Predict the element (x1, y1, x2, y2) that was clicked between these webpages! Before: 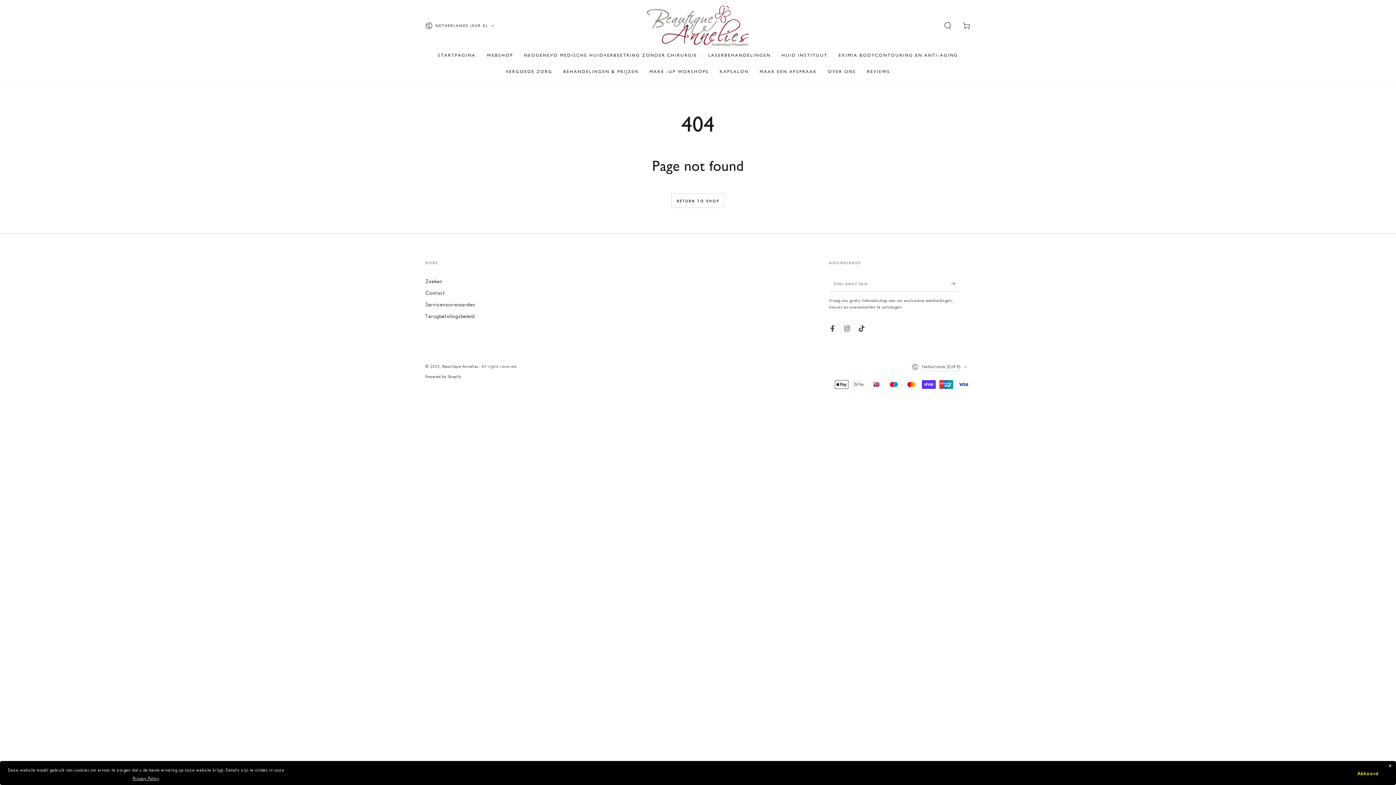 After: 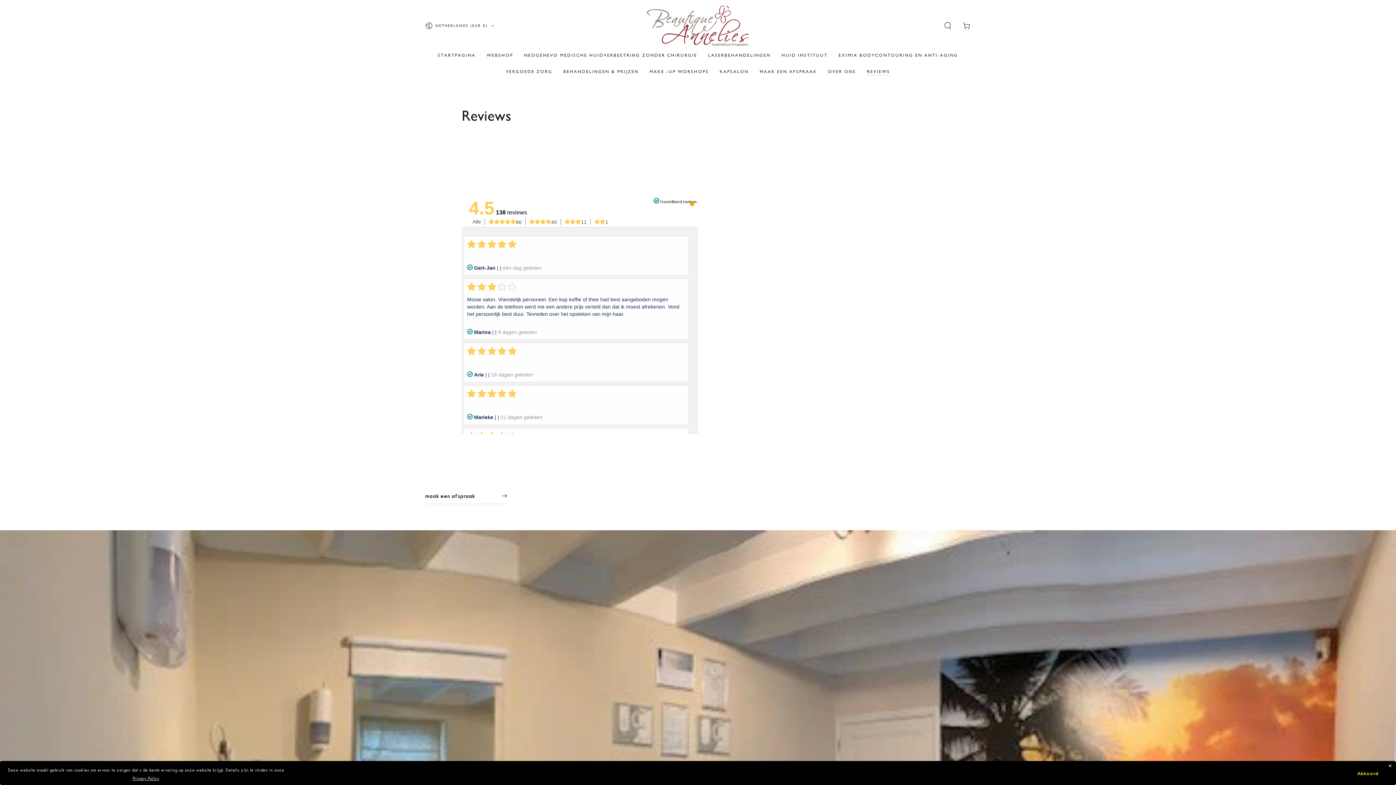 Action: label: REVIEWS bbox: (861, 63, 895, 80)